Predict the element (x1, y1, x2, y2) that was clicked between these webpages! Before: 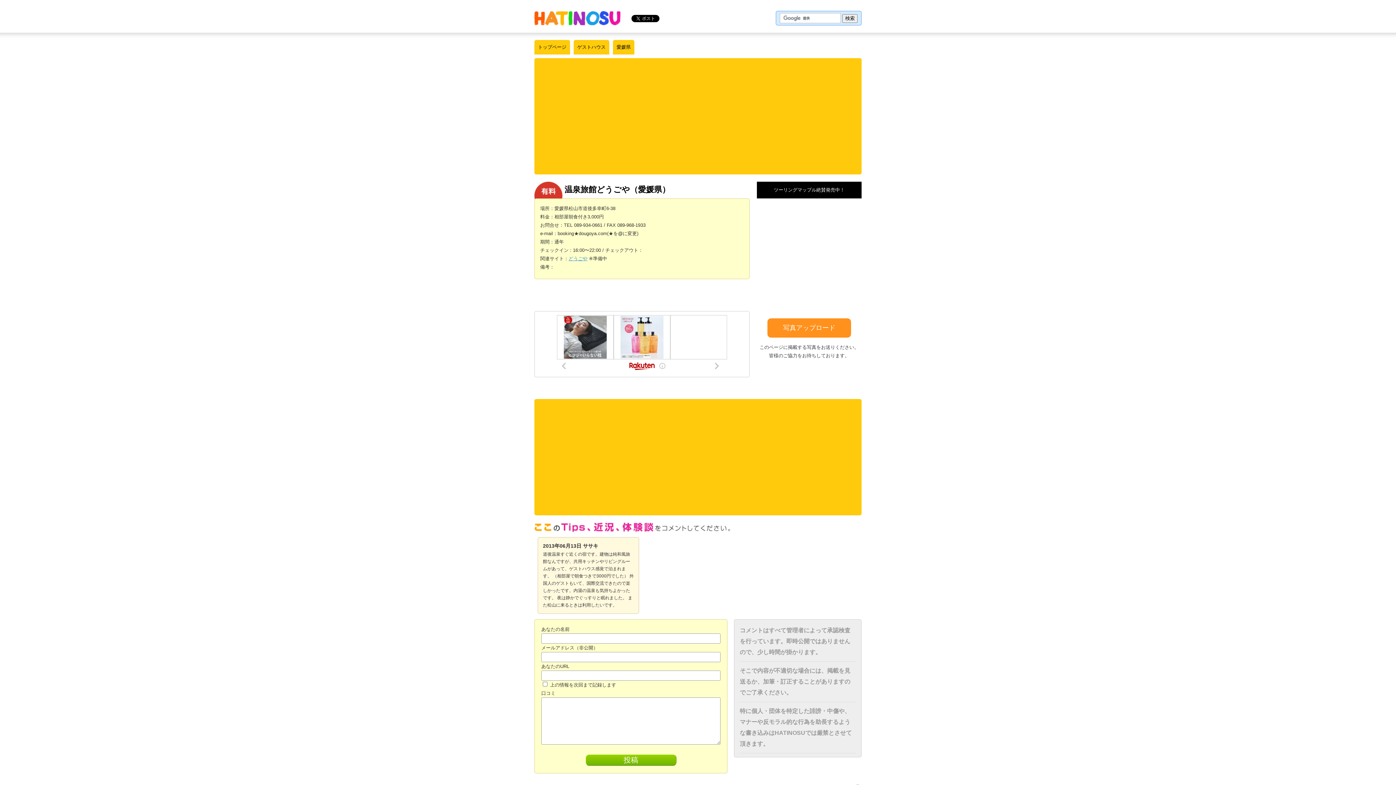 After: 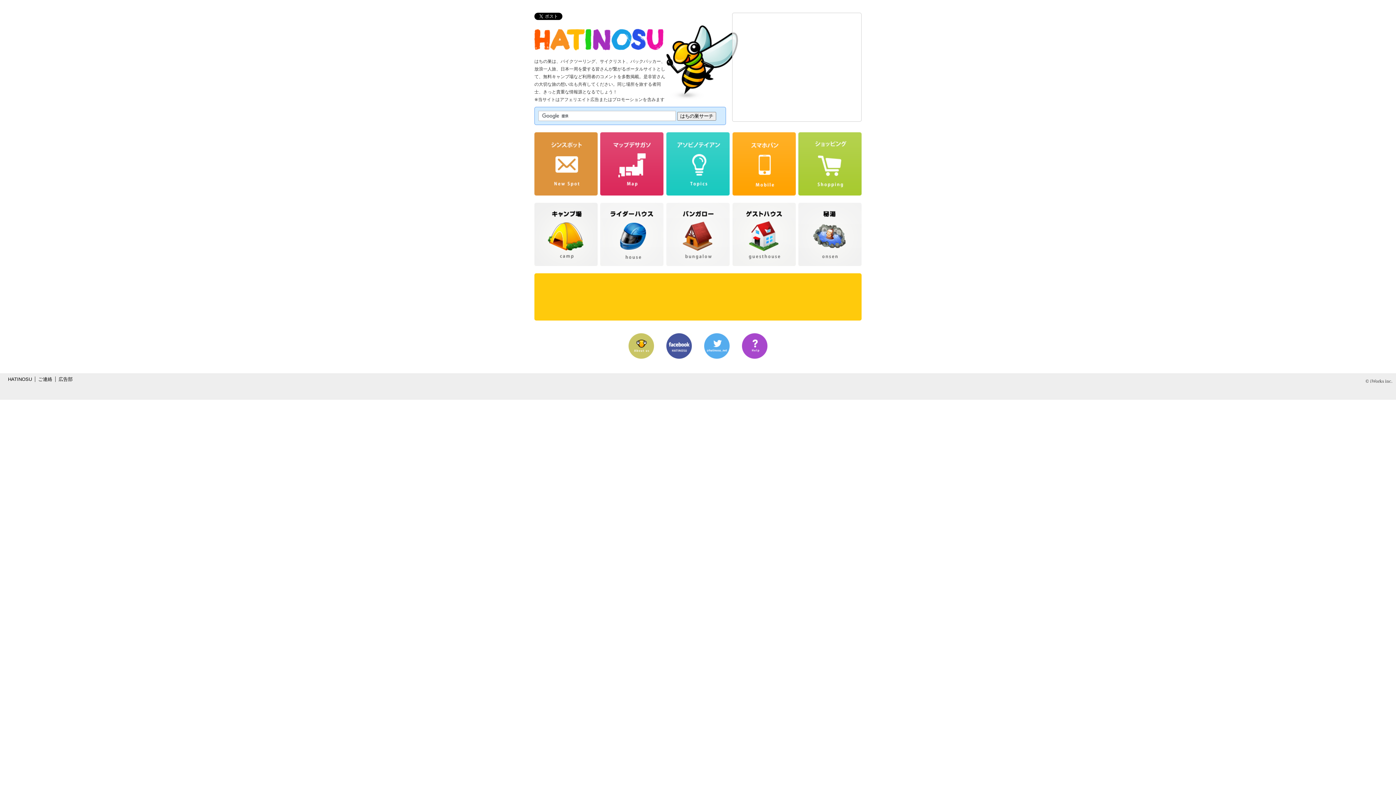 Action: label: トップページ bbox: (534, 40, 570, 54)